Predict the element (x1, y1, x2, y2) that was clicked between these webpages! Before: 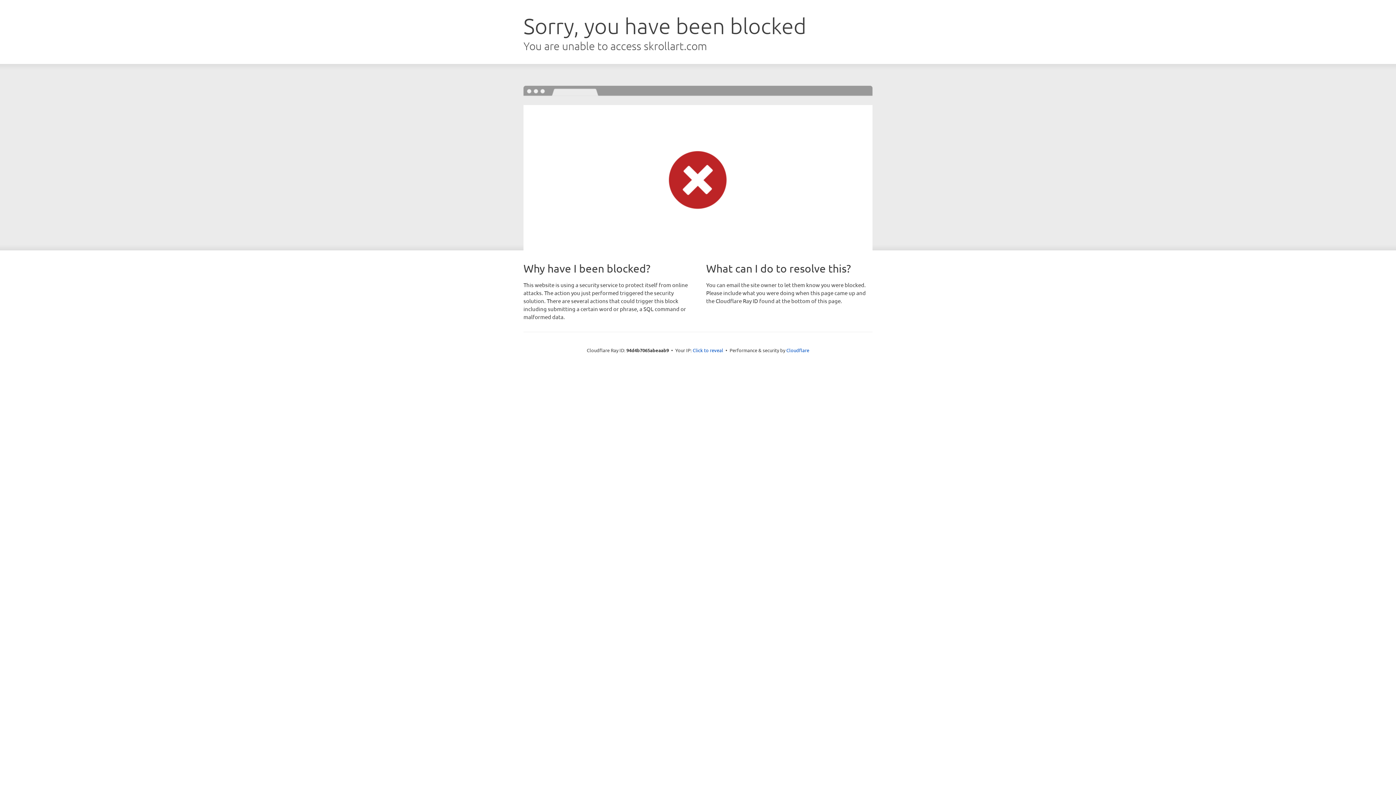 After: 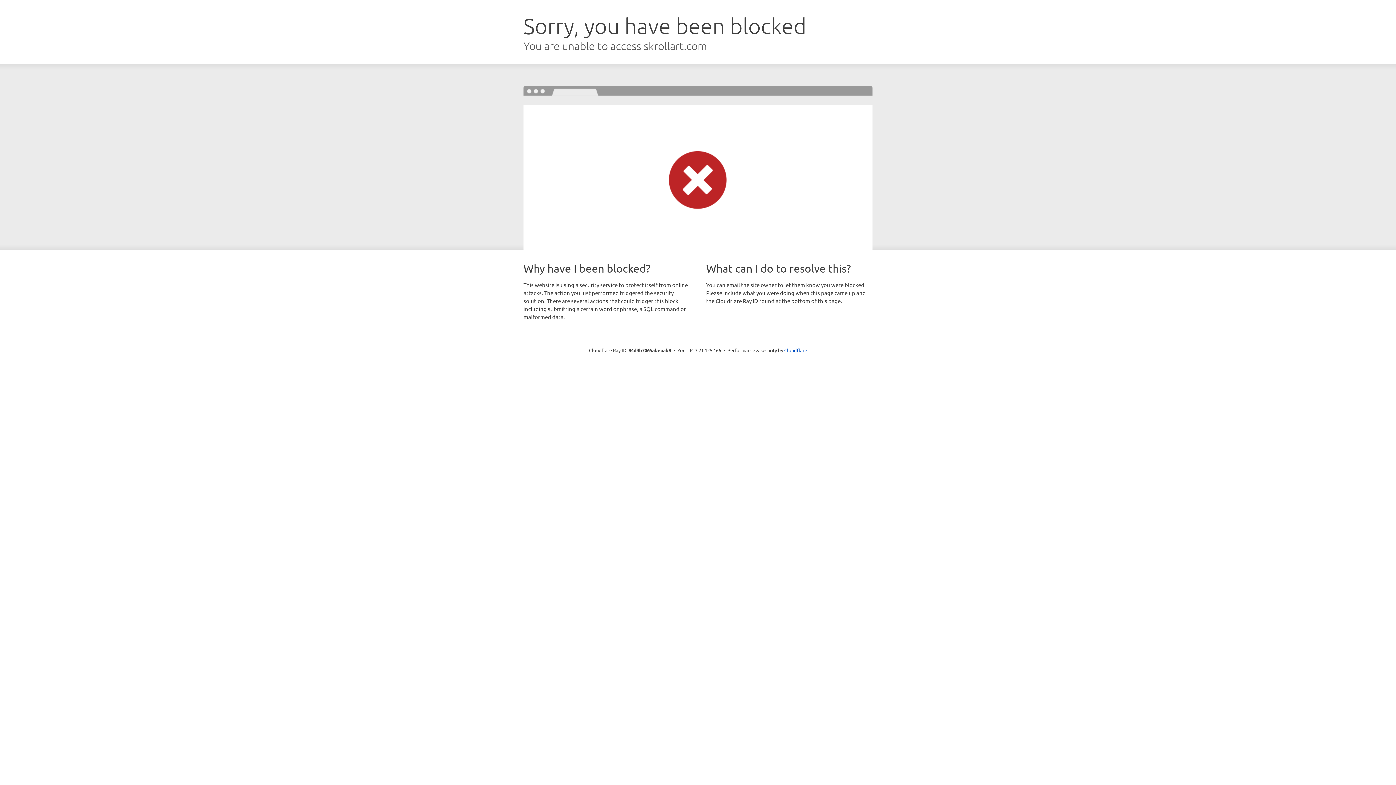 Action: bbox: (692, 346, 723, 353) label: Click to reveal